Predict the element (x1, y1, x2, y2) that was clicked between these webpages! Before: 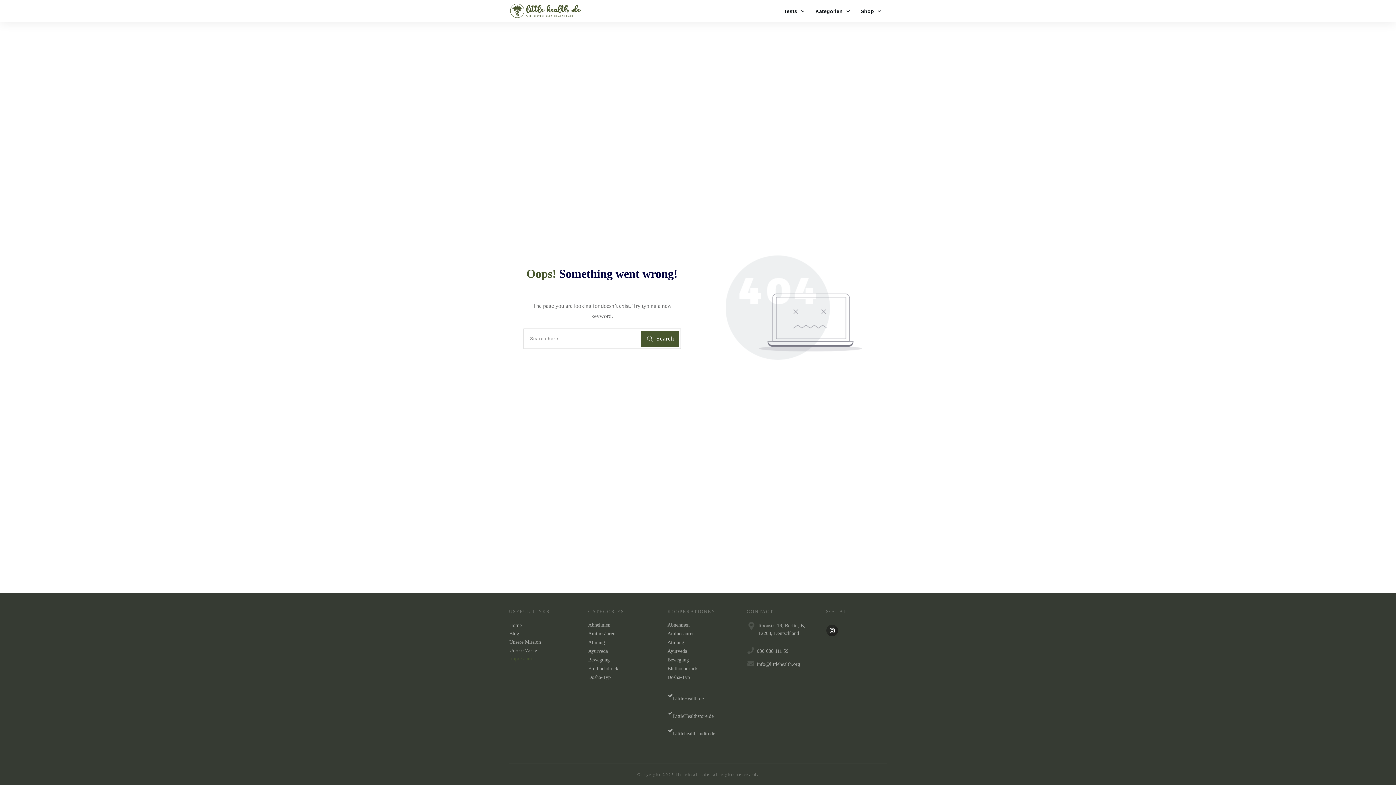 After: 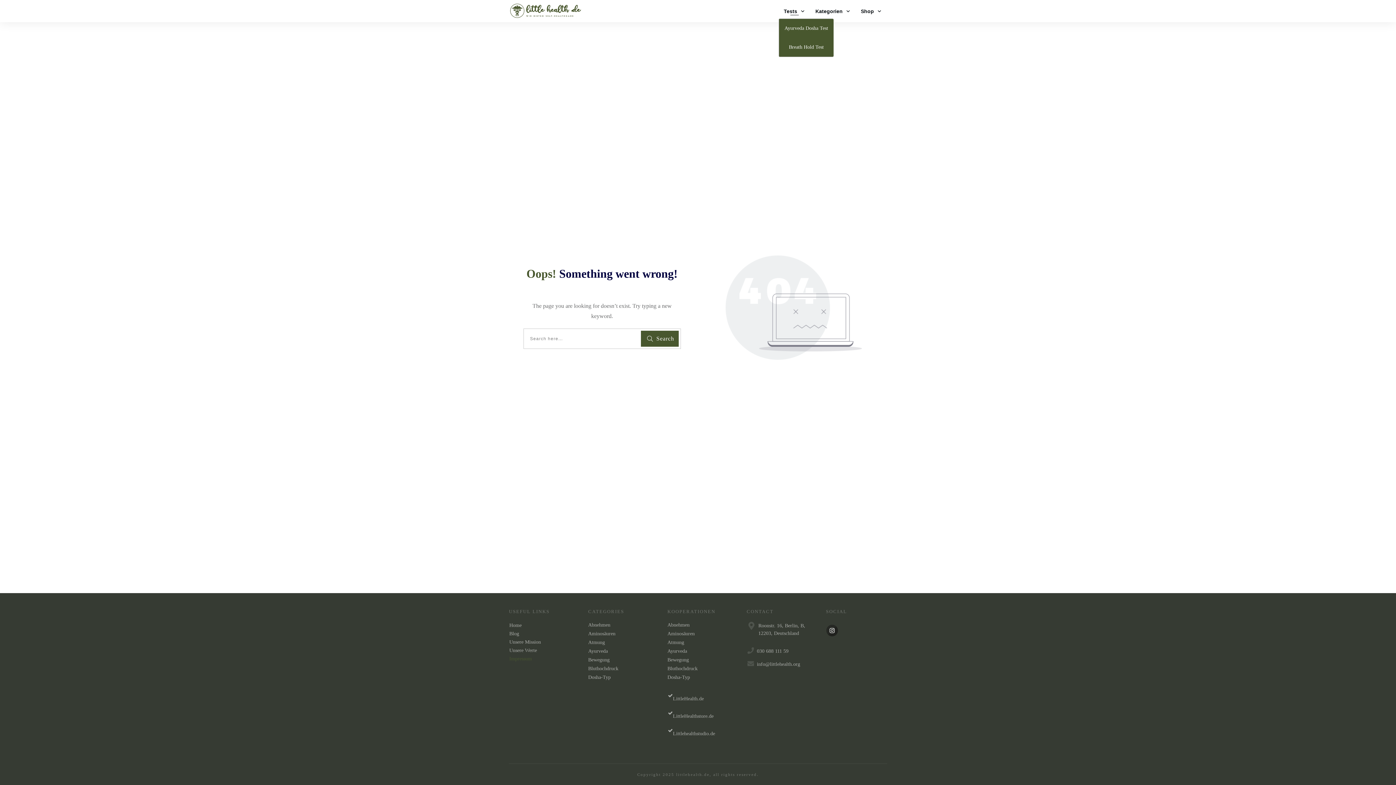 Action: bbox: (784, 6, 805, 16) label: Tests